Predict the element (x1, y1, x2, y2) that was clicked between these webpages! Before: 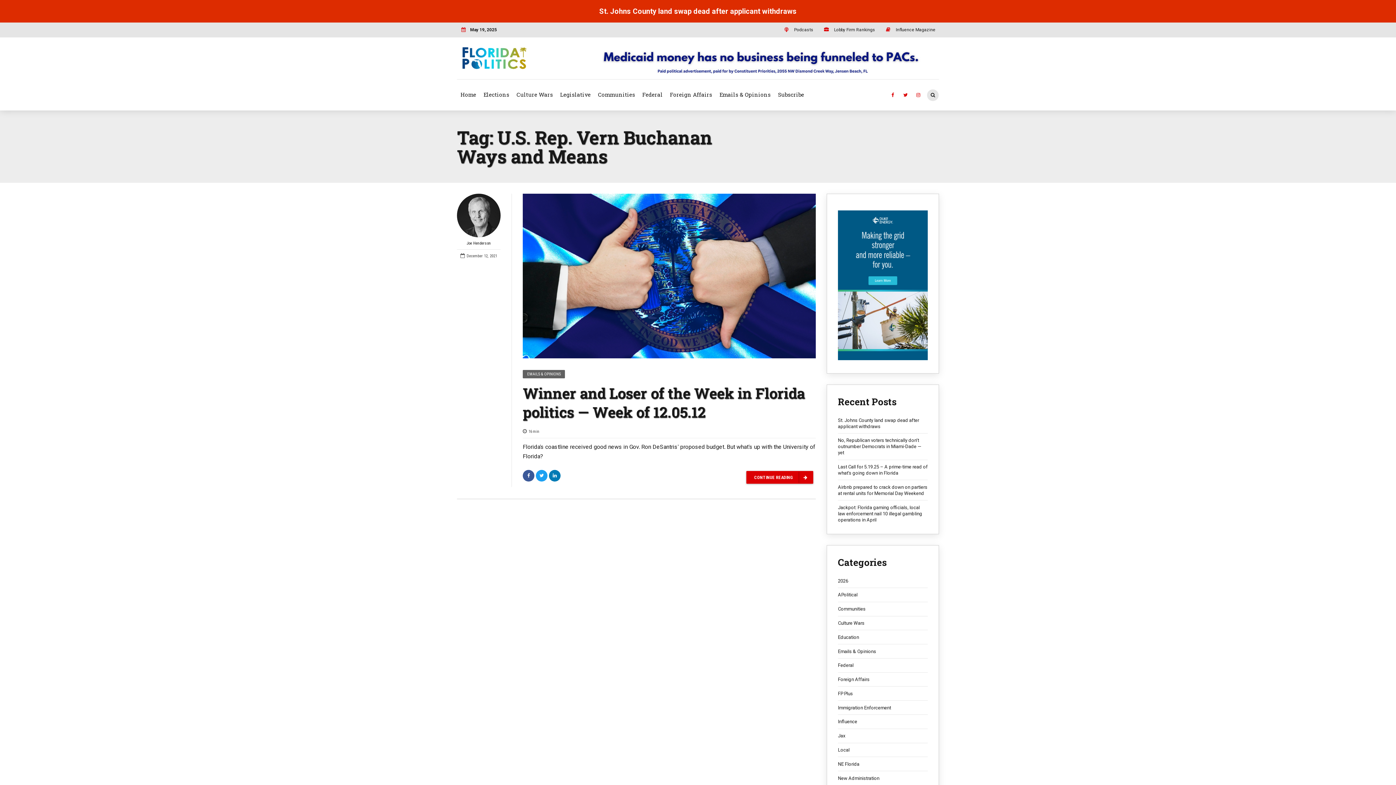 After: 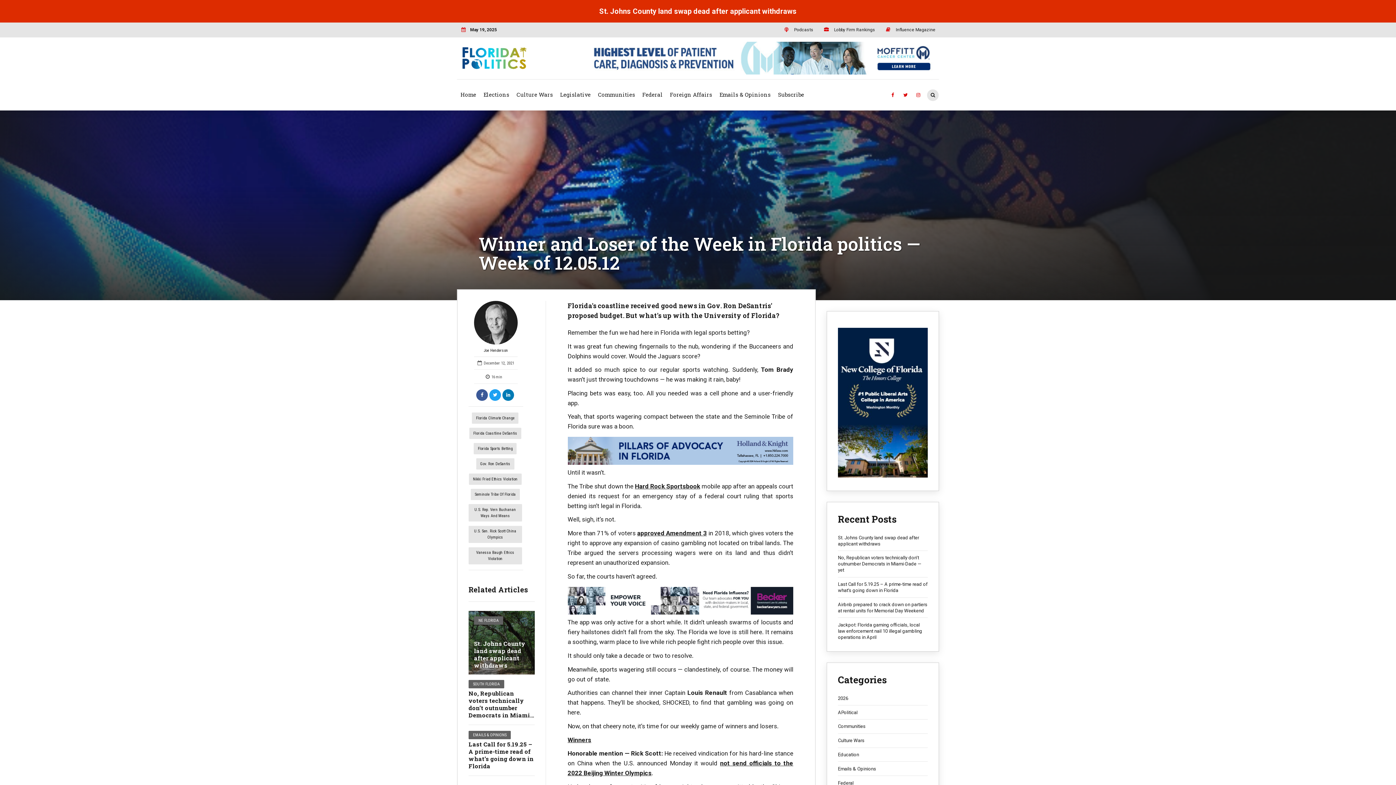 Action: label: CONTINUE READING bbox: (746, 471, 813, 484)